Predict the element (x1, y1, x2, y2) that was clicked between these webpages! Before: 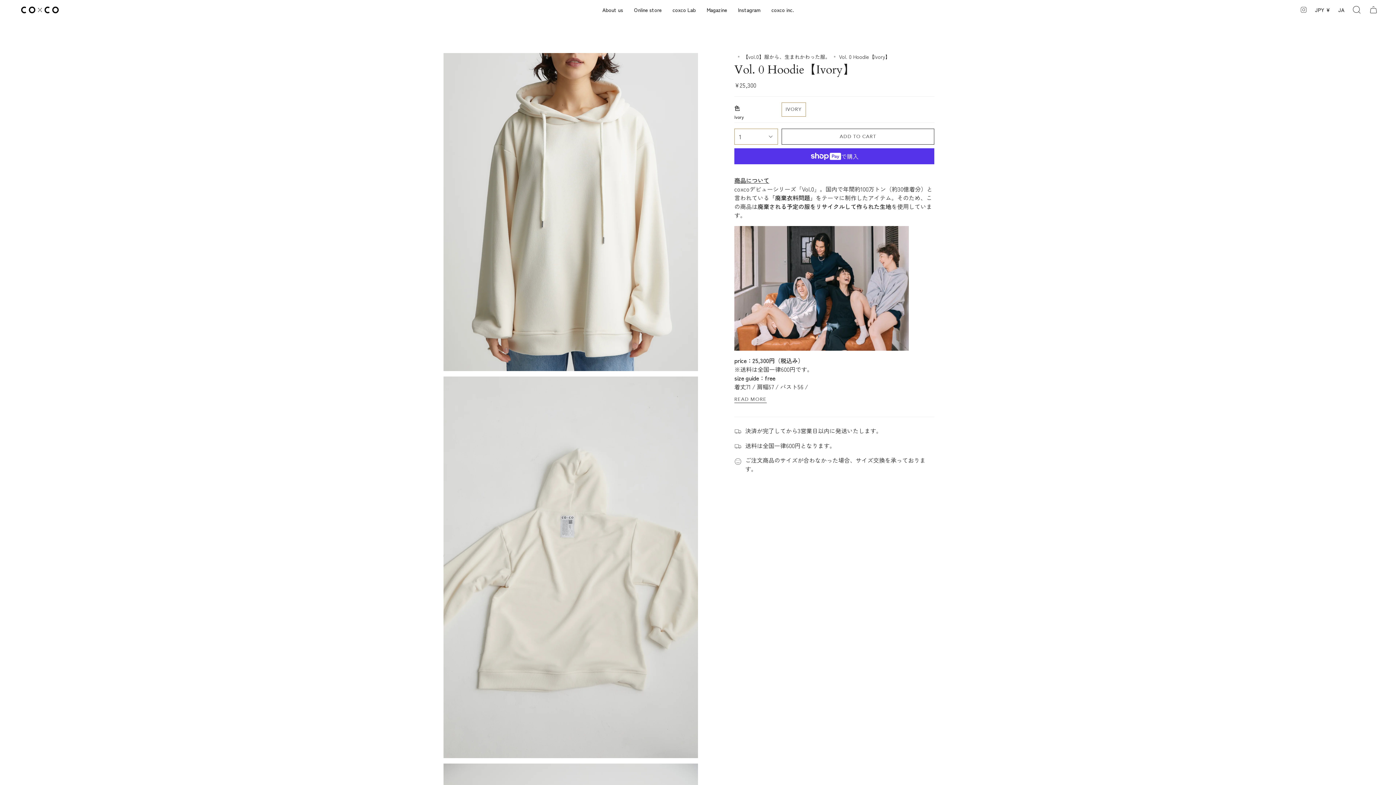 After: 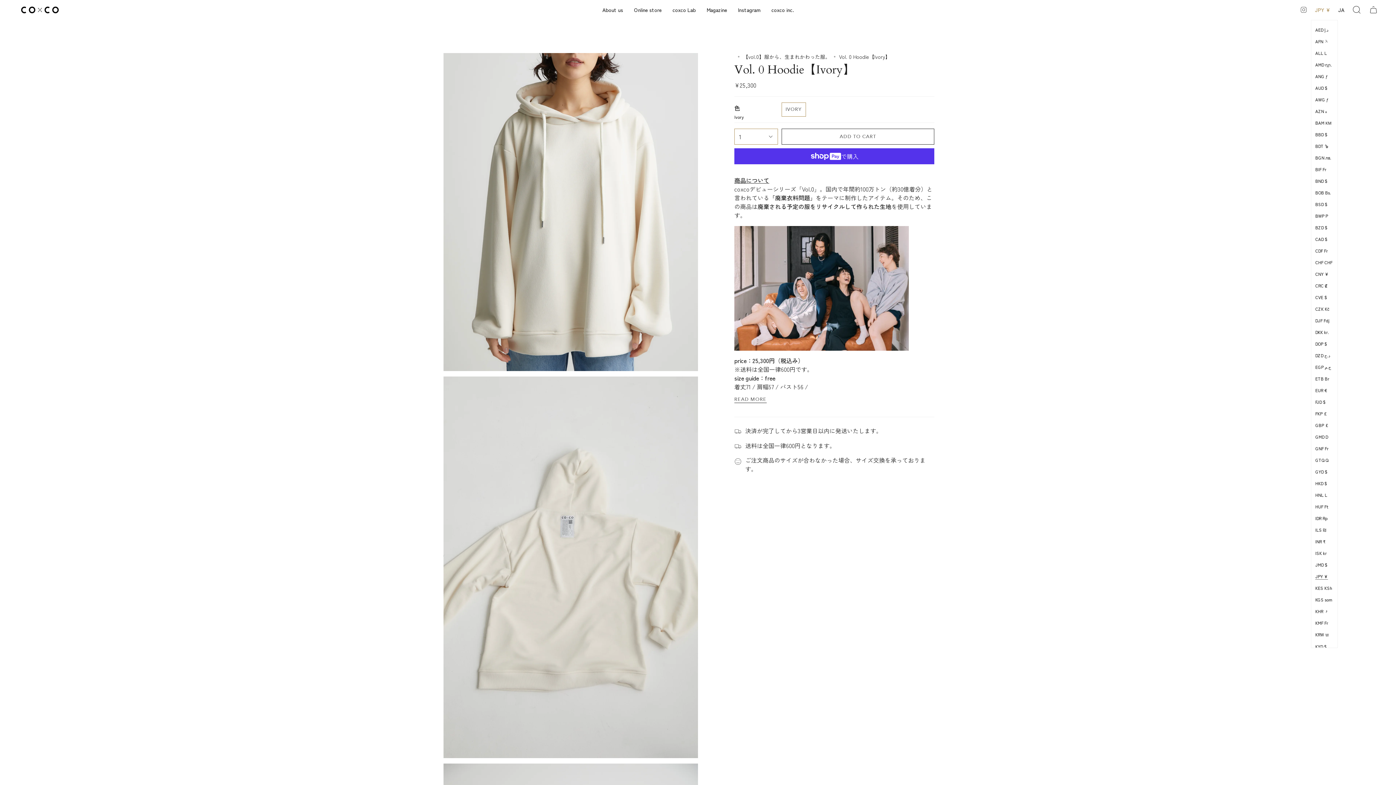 Action: label: JPY ¥ bbox: (1311, 0, 1334, 19)